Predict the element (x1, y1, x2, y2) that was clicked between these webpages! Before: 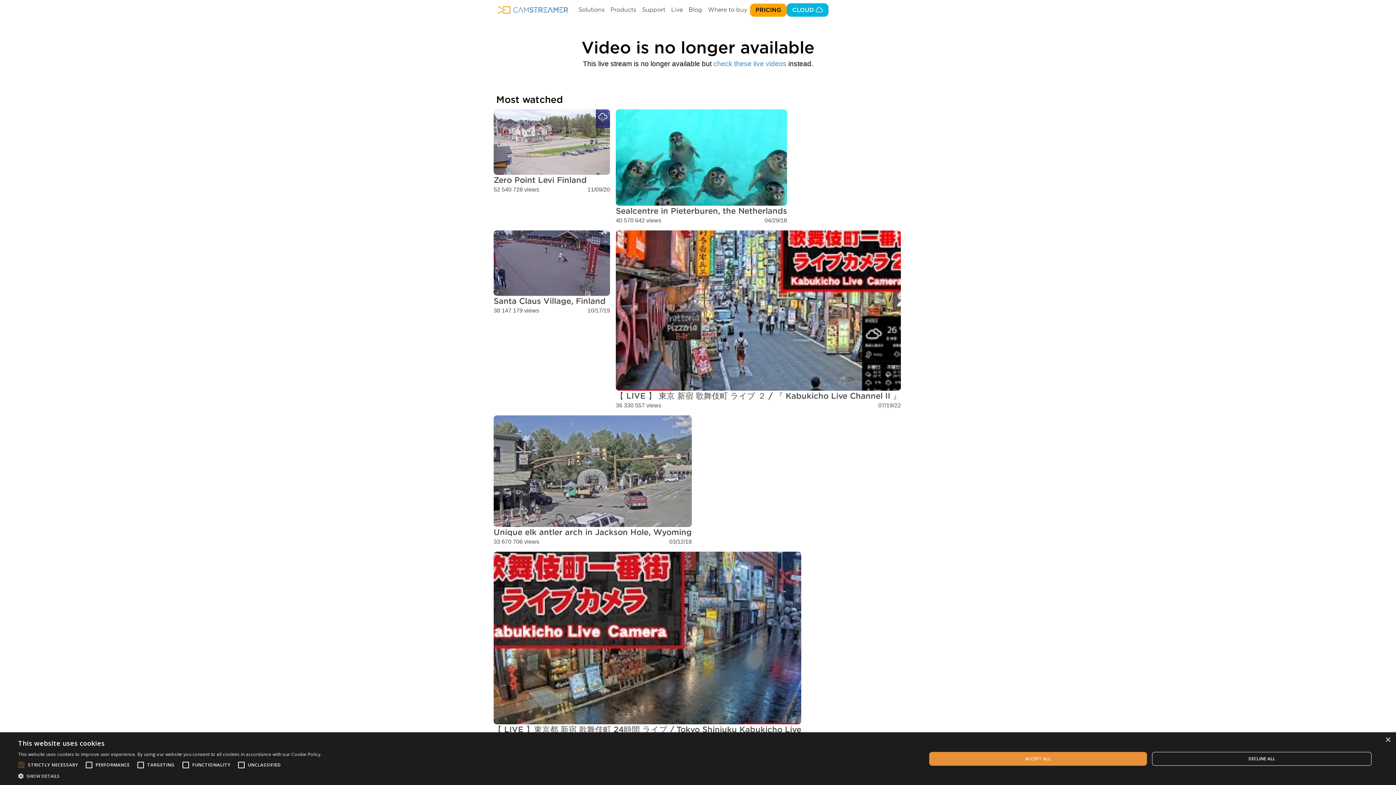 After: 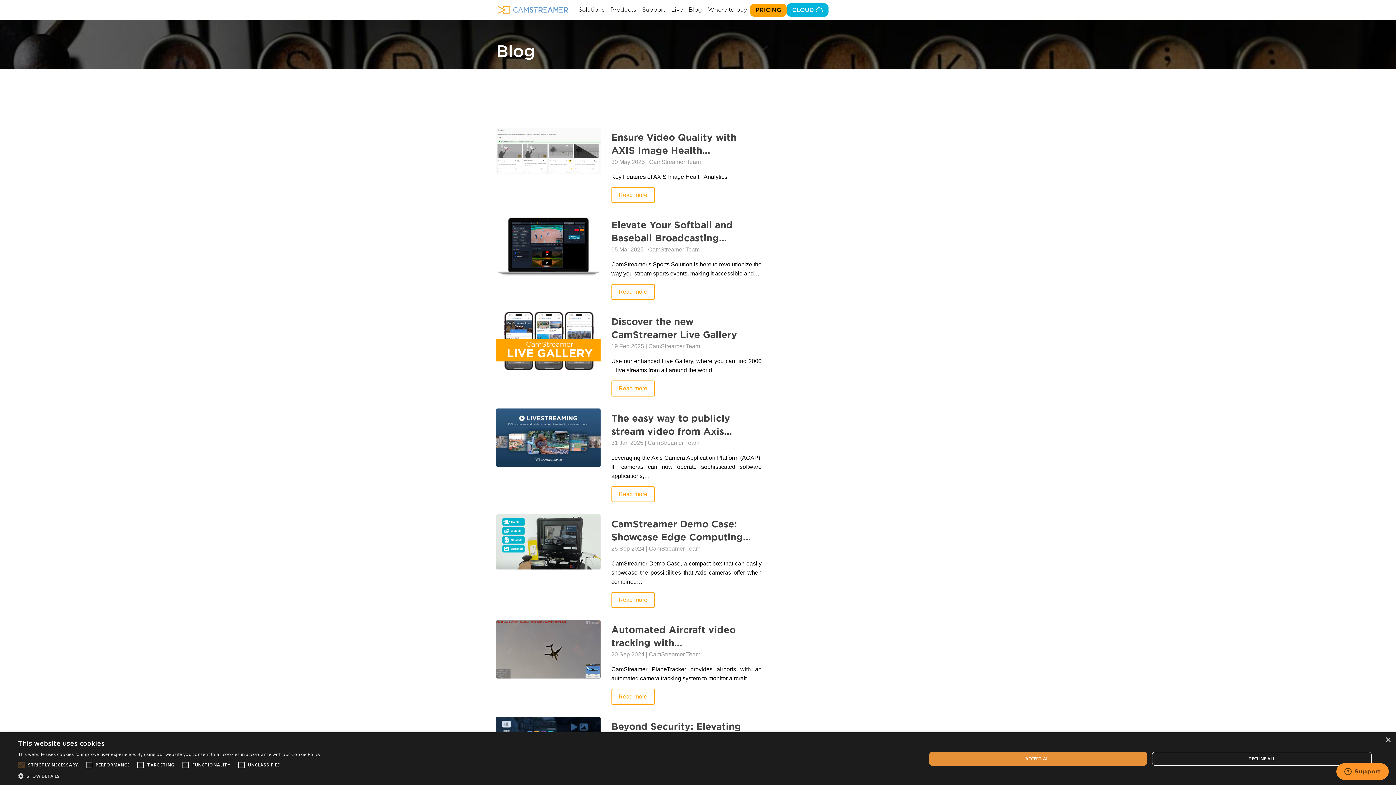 Action: label: Blog bbox: (685, 2, 705, 17)